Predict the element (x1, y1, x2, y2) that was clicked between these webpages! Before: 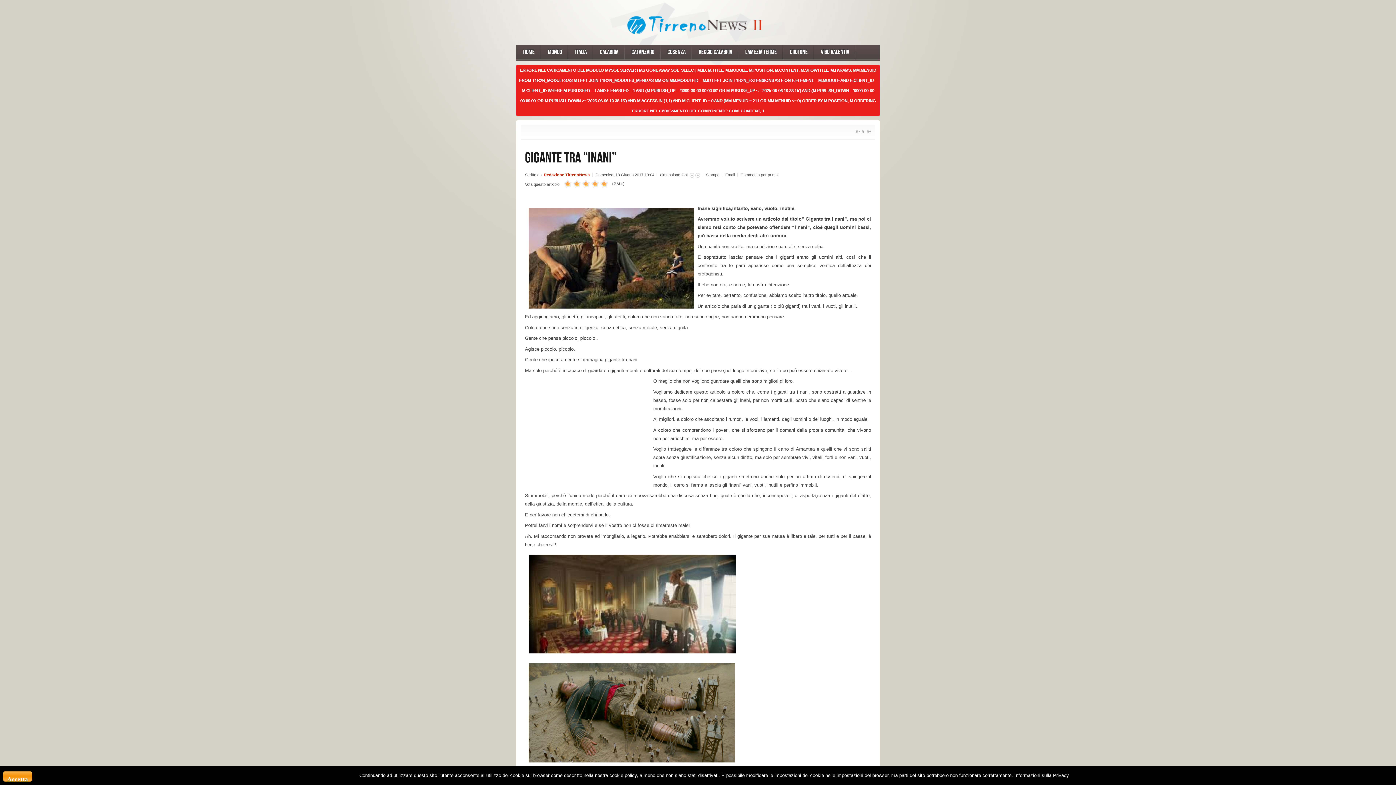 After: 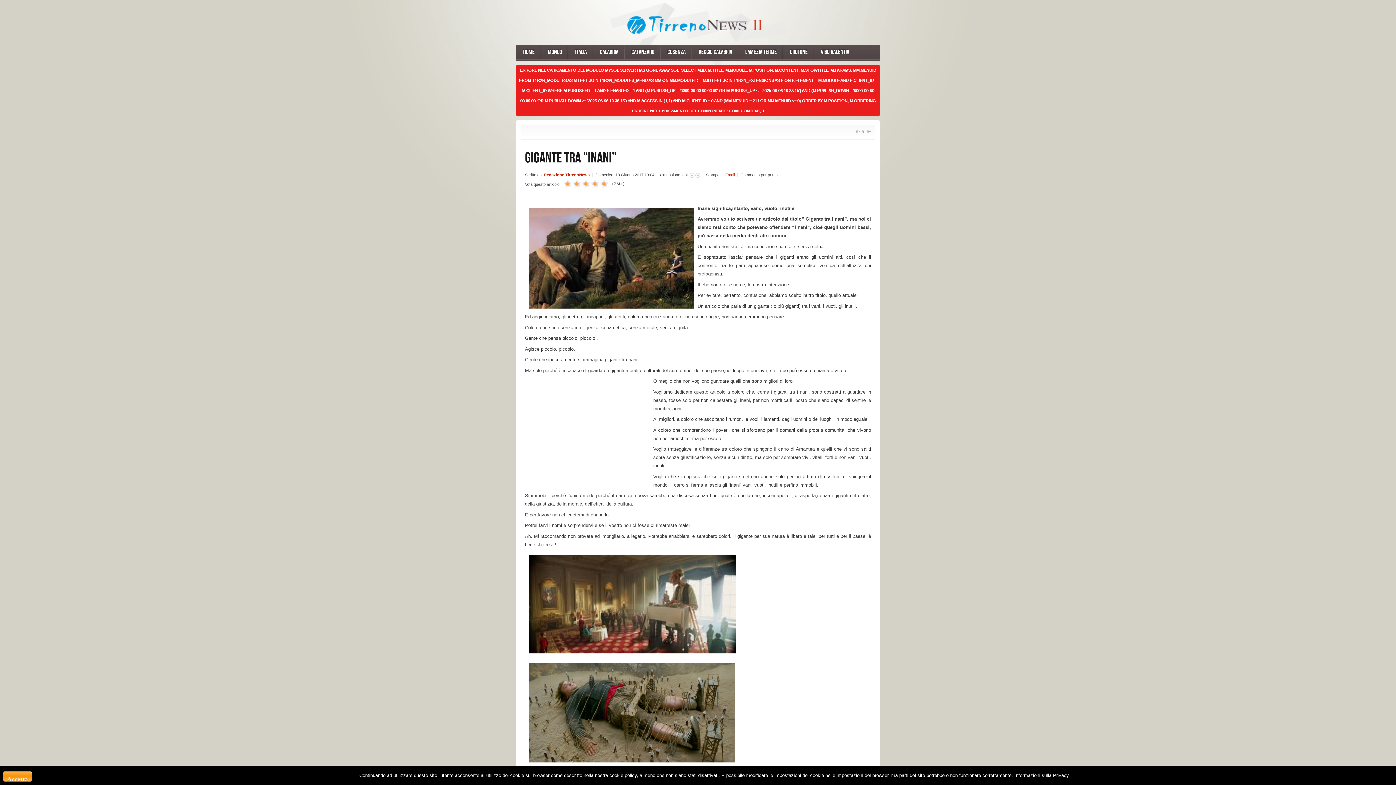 Action: label: Email  bbox: (725, 172, 736, 177)